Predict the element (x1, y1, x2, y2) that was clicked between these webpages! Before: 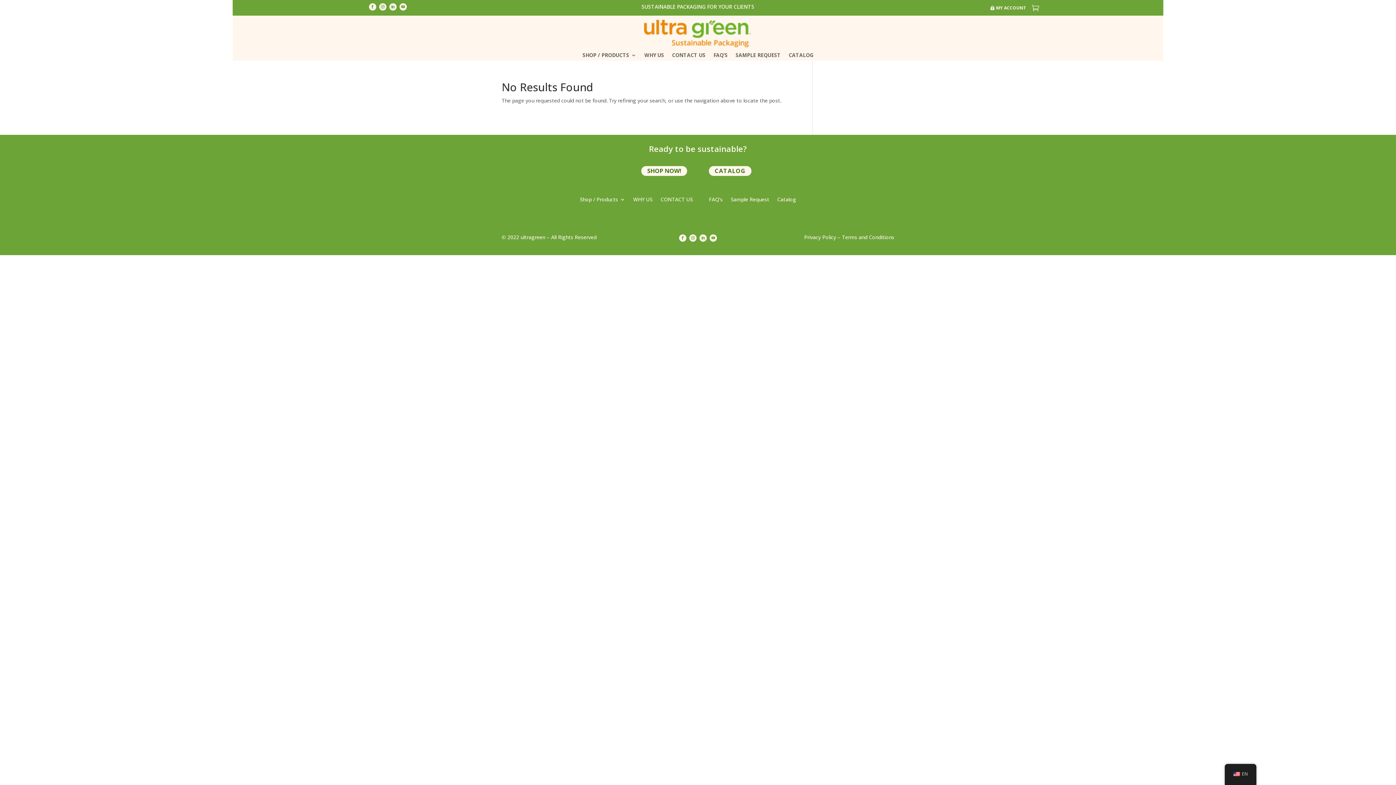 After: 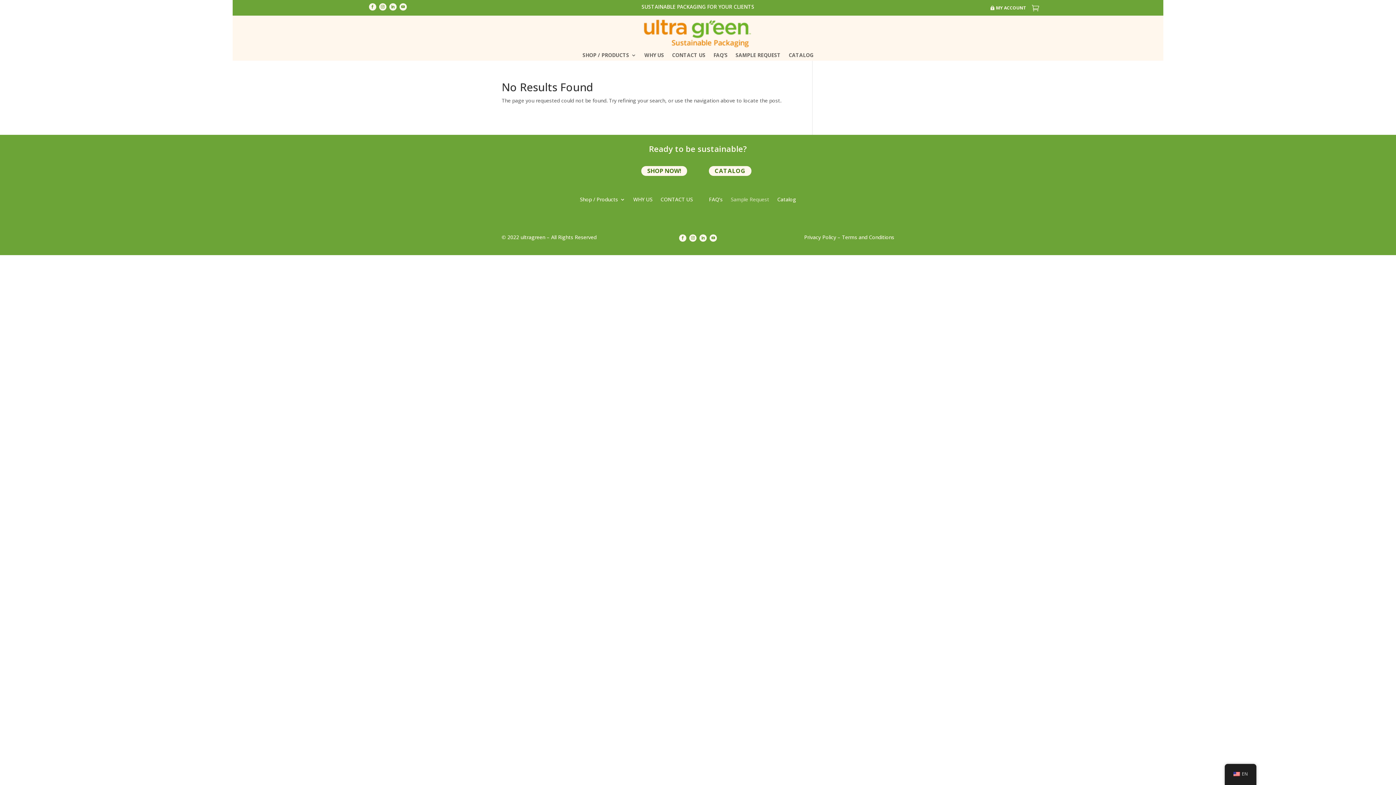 Action: label: Sample Request bbox: (730, 185, 769, 213)